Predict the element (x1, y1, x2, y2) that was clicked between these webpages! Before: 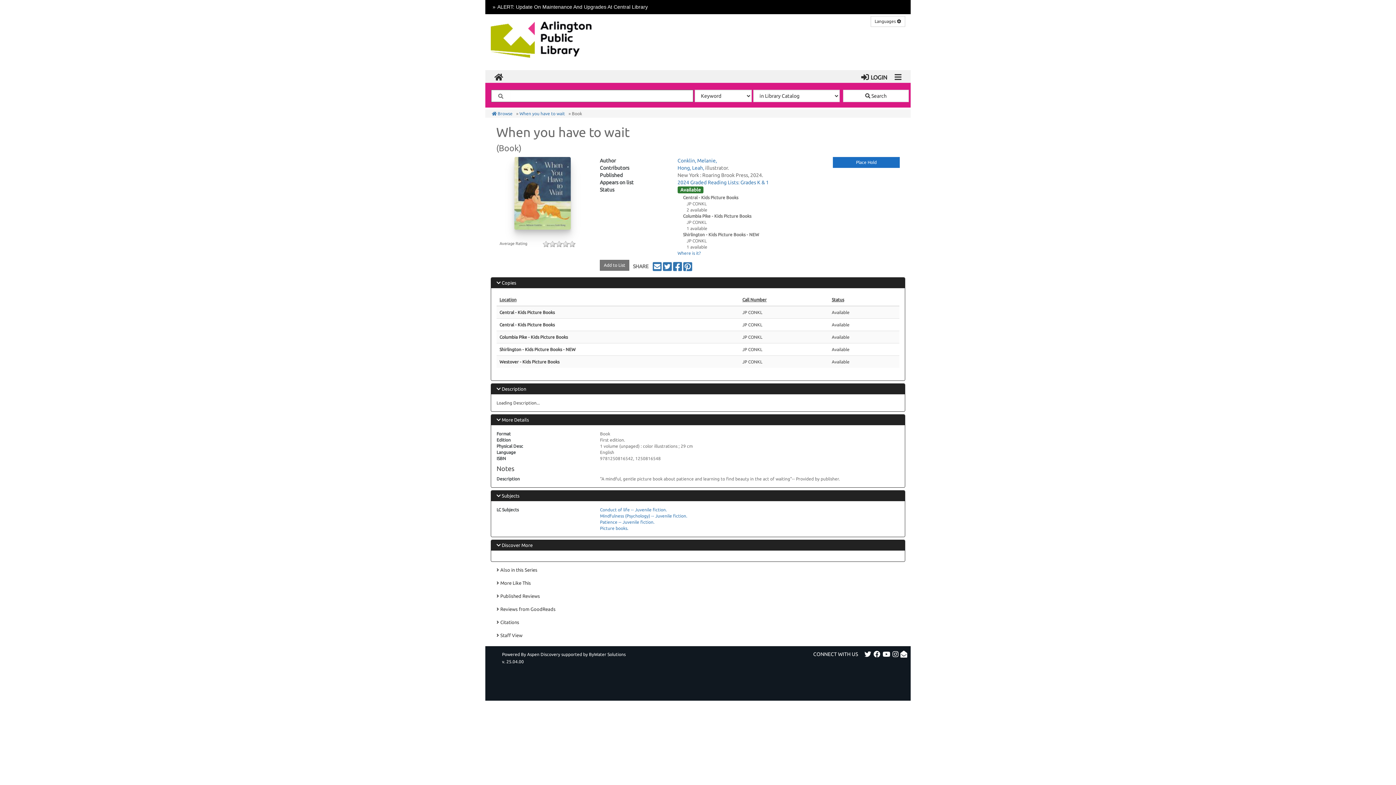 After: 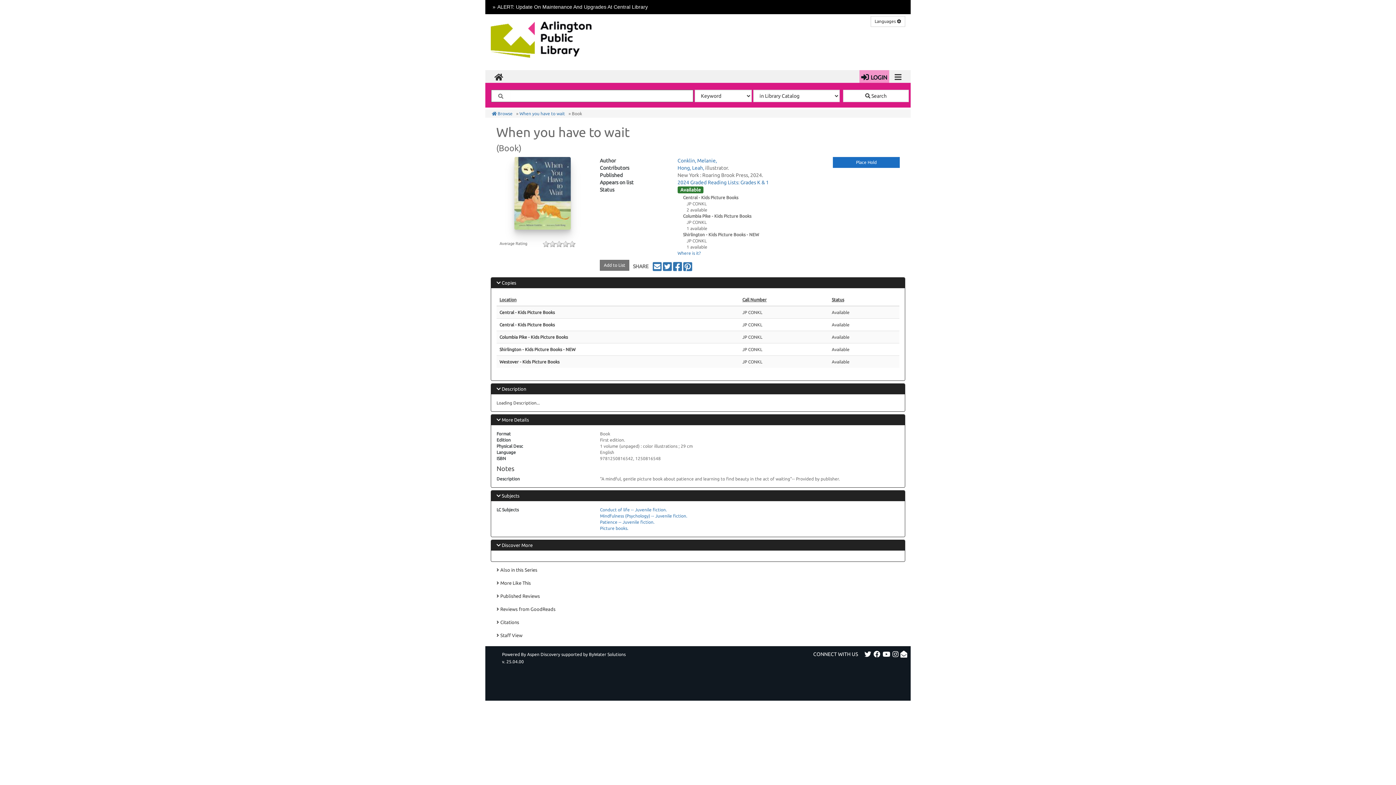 Action: label: LOGIN bbox: (859, 70, 889, 82)